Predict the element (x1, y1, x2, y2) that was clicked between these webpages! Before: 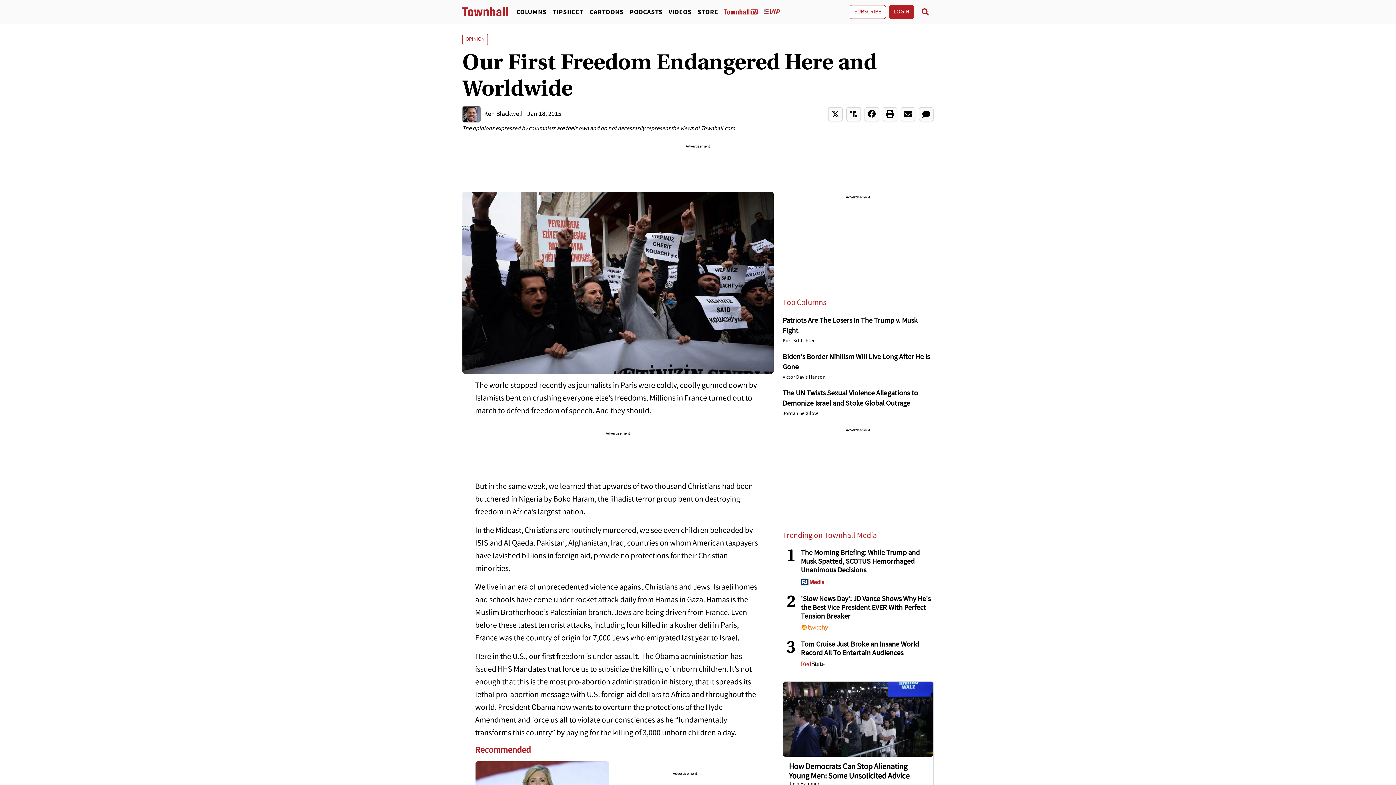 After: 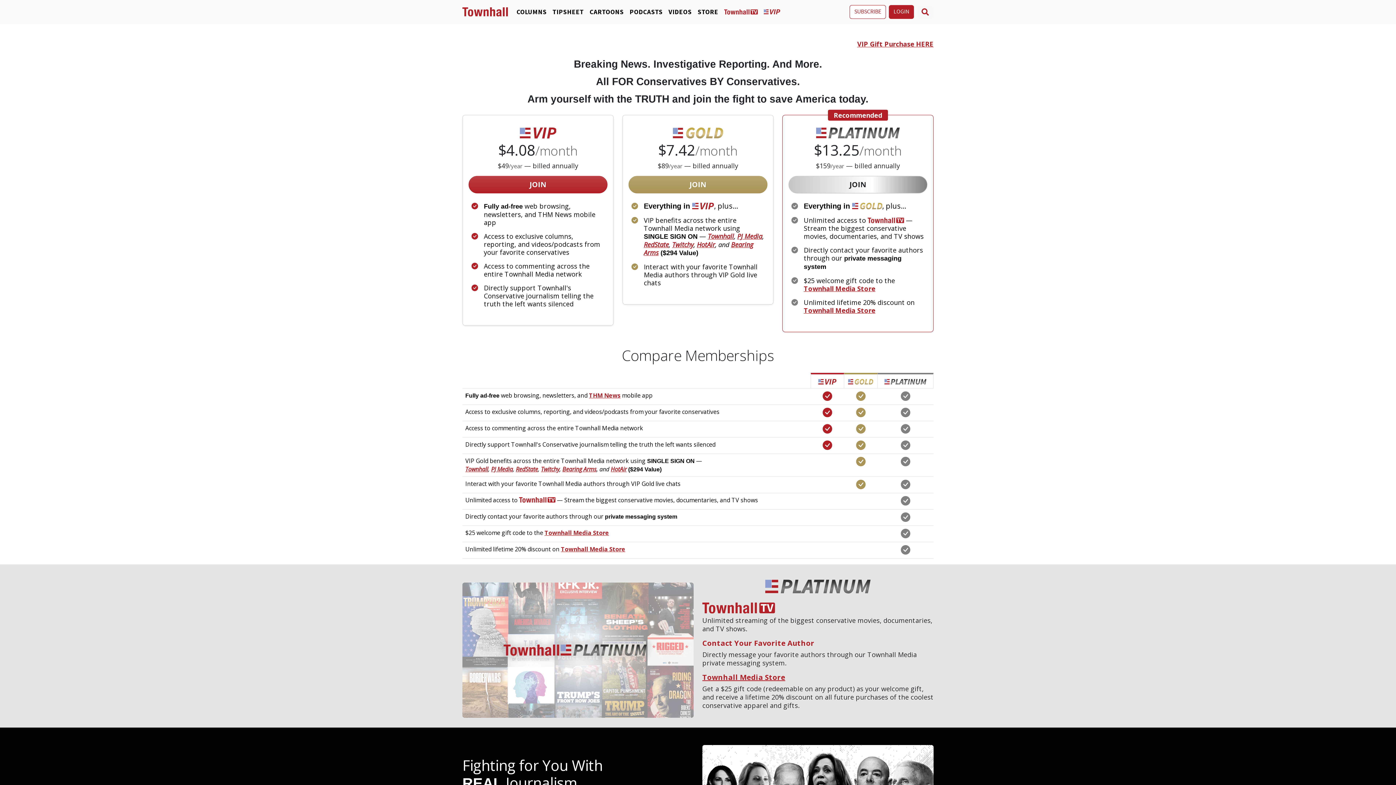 Action: label: SUBSCRIBE bbox: (849, 4, 886, 18)